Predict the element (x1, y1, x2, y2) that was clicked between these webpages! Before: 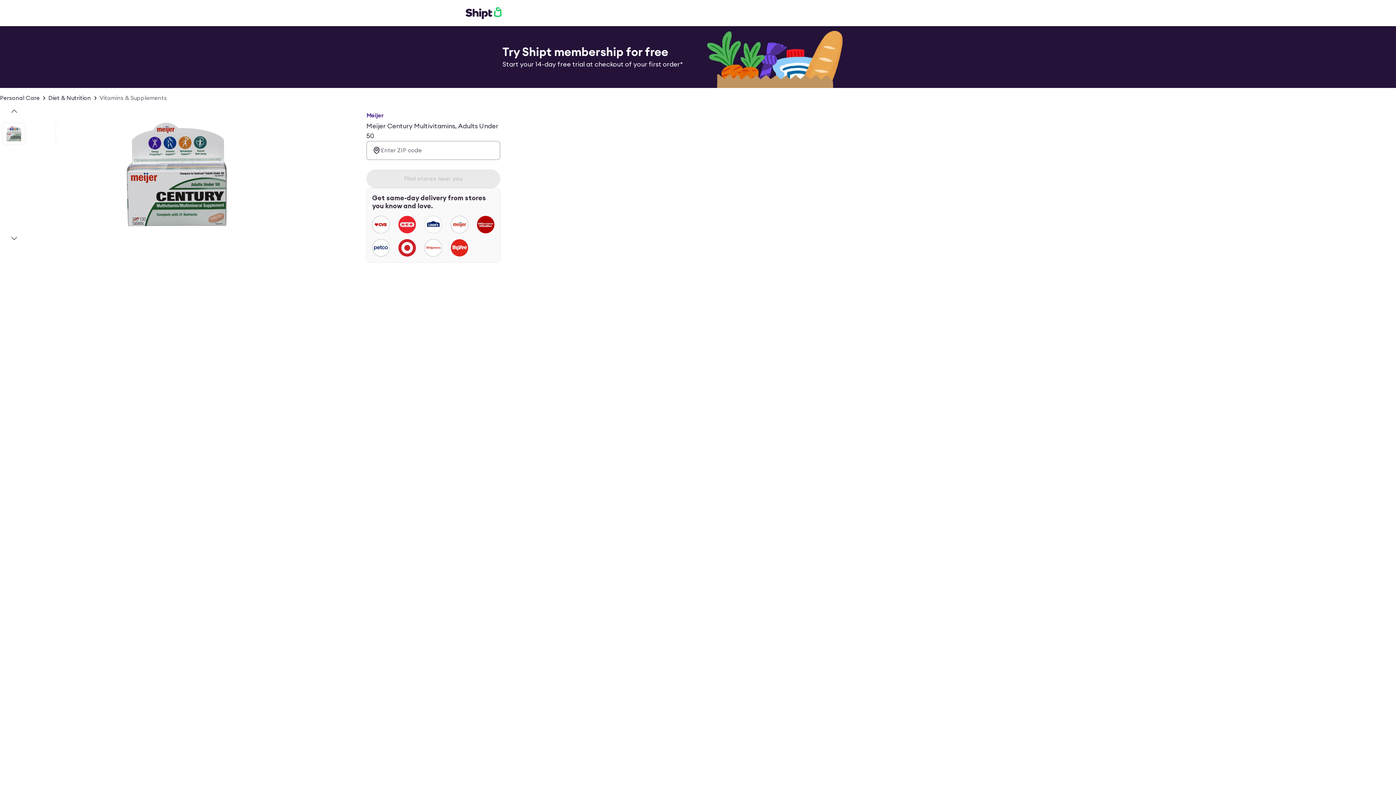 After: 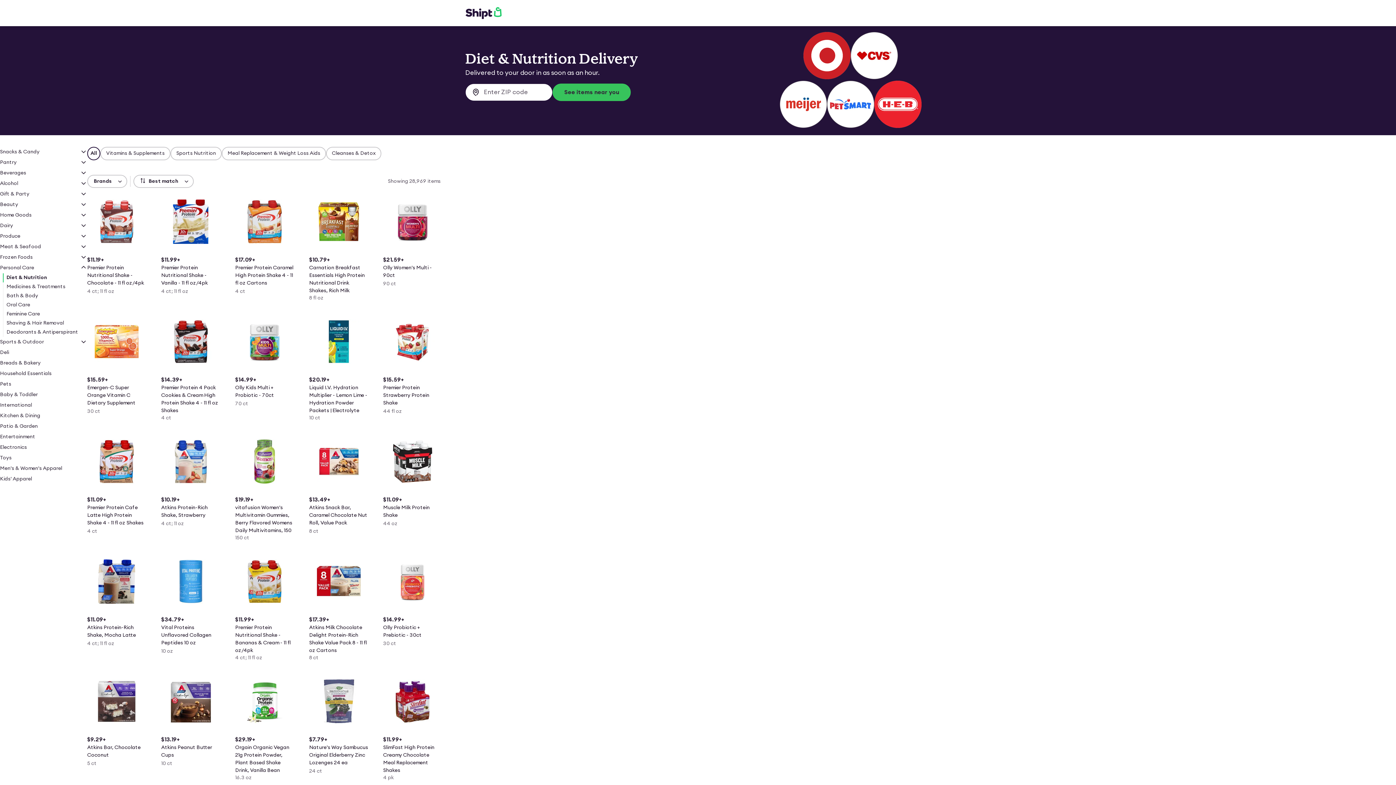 Action: label: Diet & Nutrition bbox: (48, 93, 90, 102)